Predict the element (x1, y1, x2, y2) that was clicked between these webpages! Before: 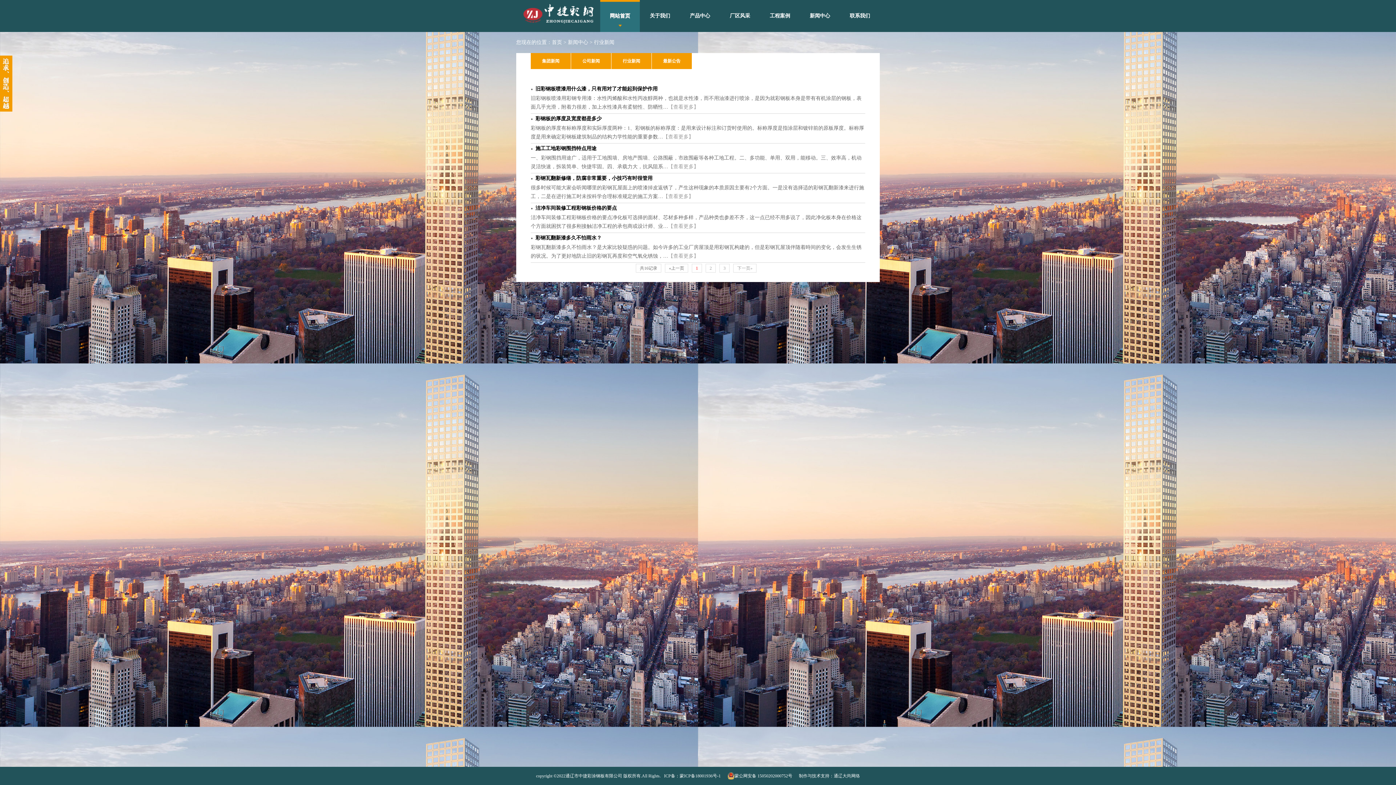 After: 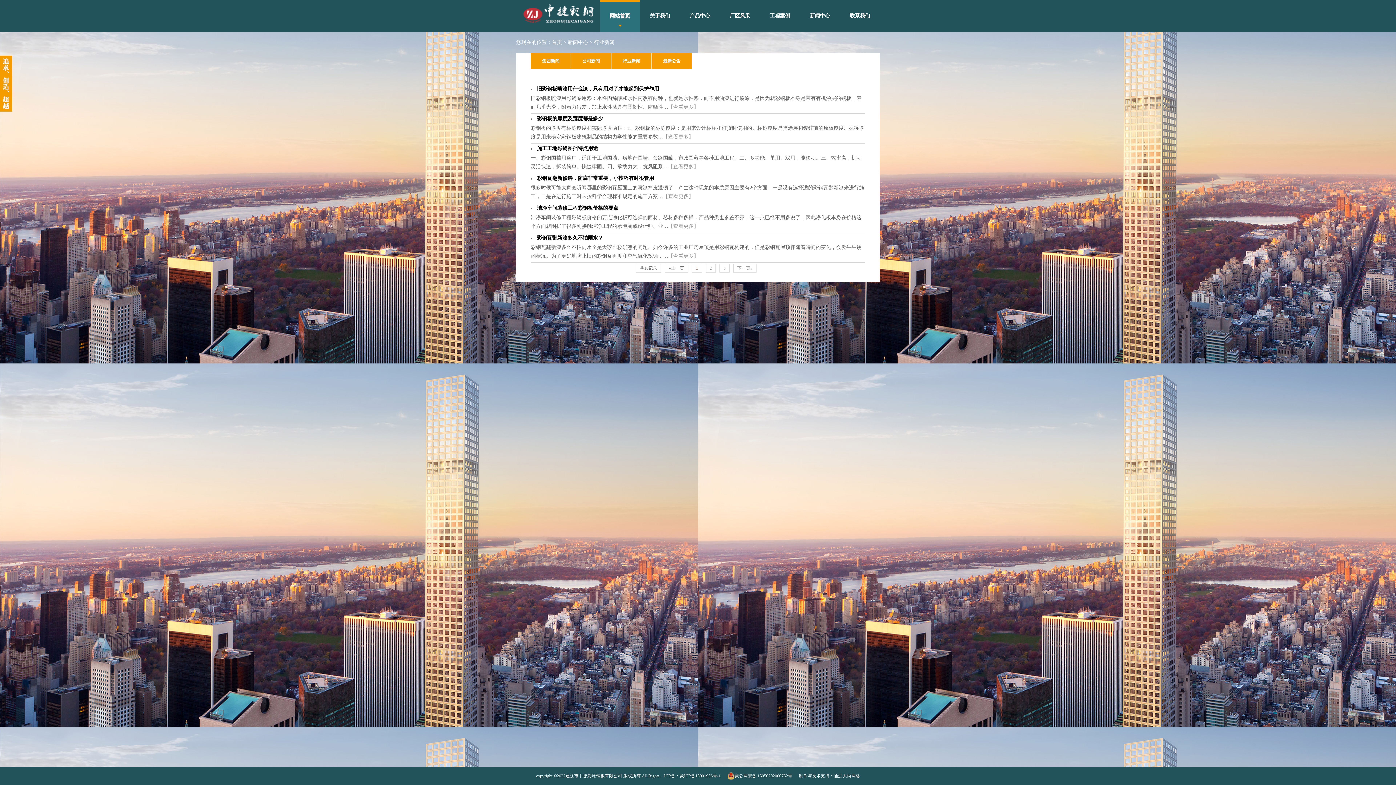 Action: label: 蒙公网安备 15050202000752号 bbox: (727, 772, 792, 780)